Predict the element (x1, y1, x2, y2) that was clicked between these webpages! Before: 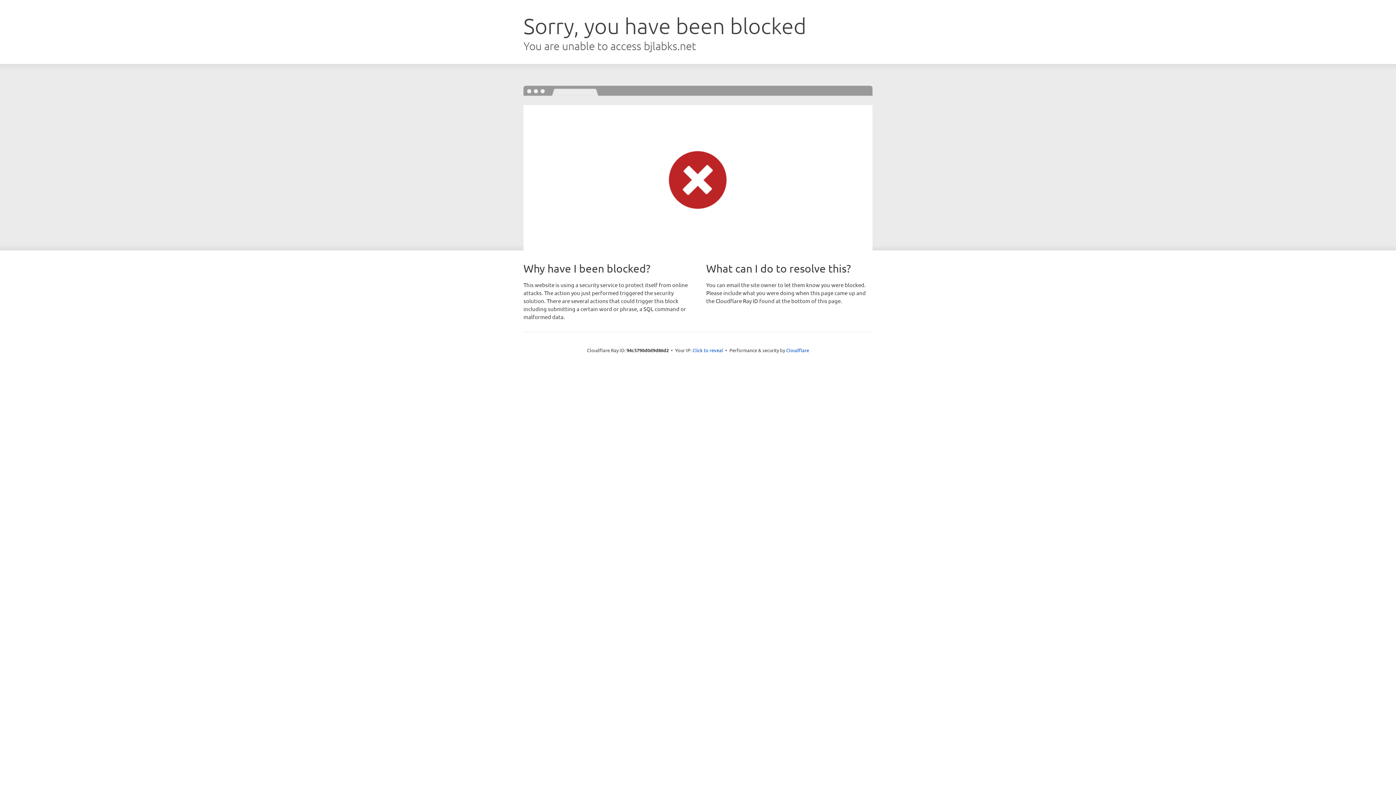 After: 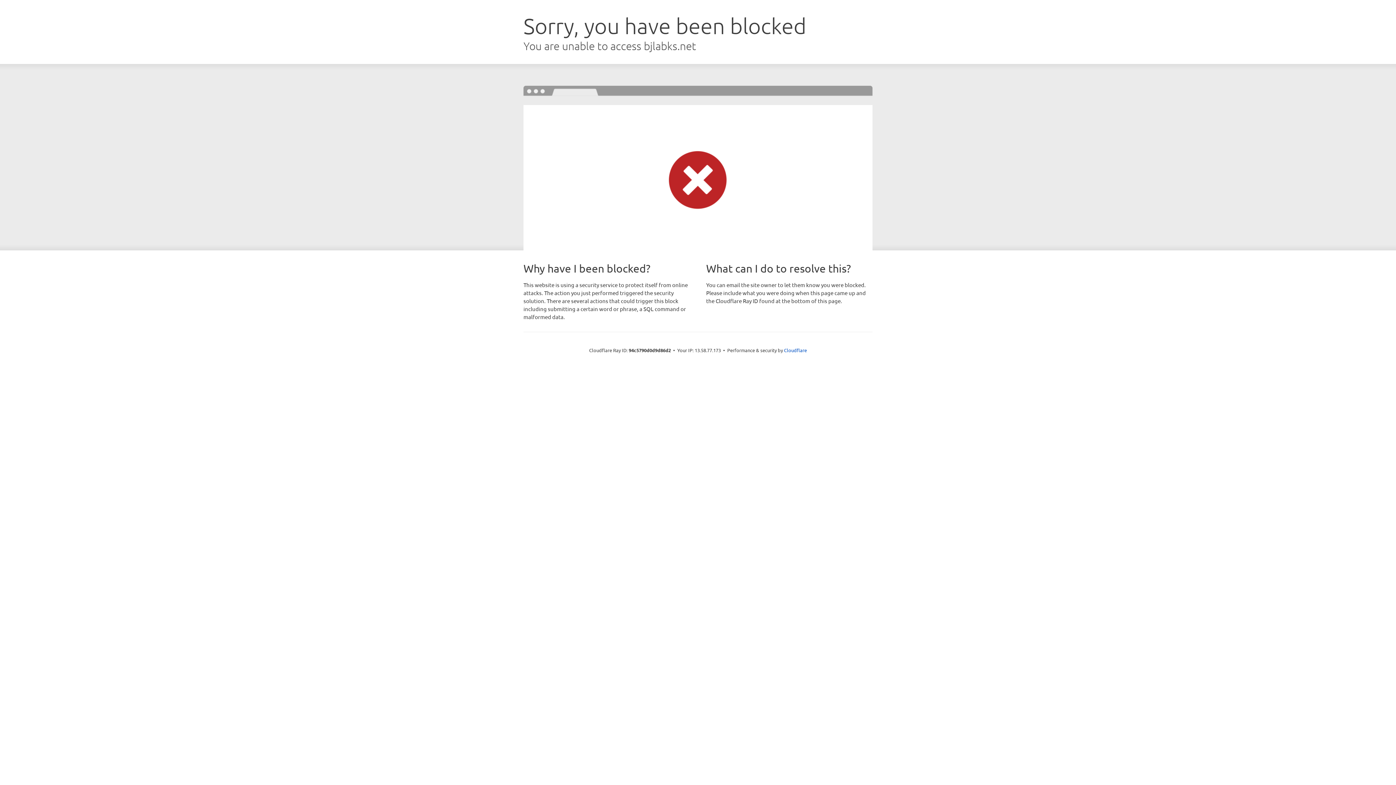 Action: label: Click to reveal bbox: (692, 346, 723, 353)